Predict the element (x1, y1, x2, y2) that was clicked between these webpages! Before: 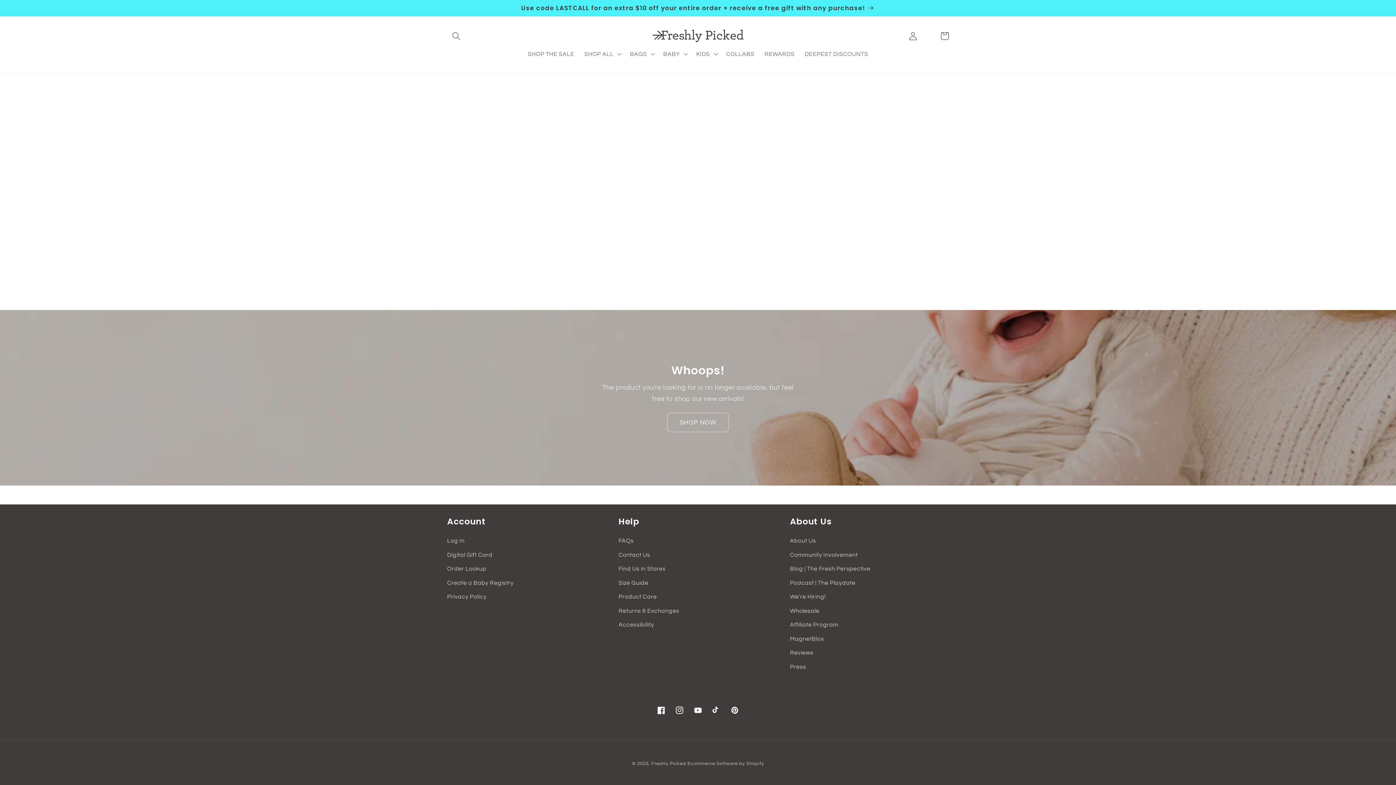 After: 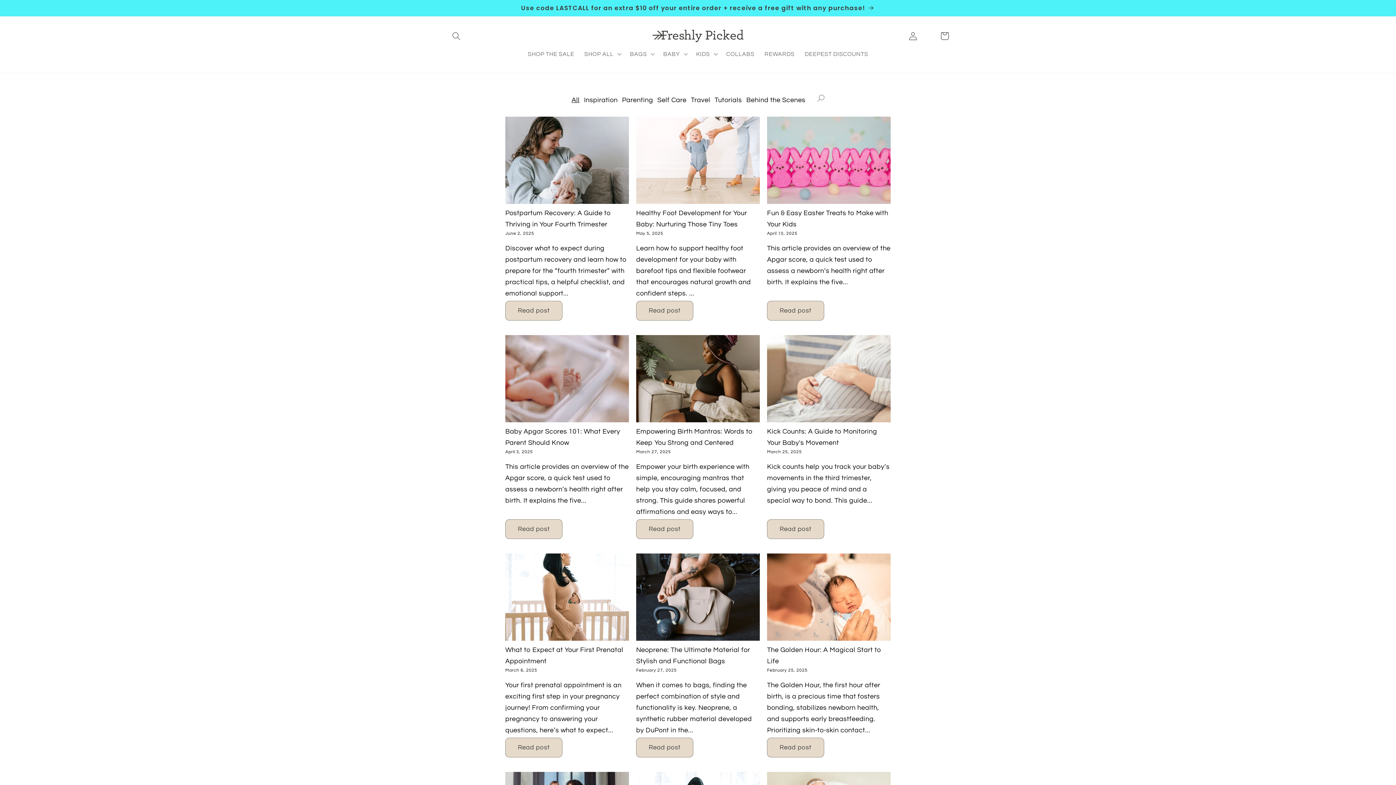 Action: label: Blog | The Fresh Perspective bbox: (790, 562, 870, 576)